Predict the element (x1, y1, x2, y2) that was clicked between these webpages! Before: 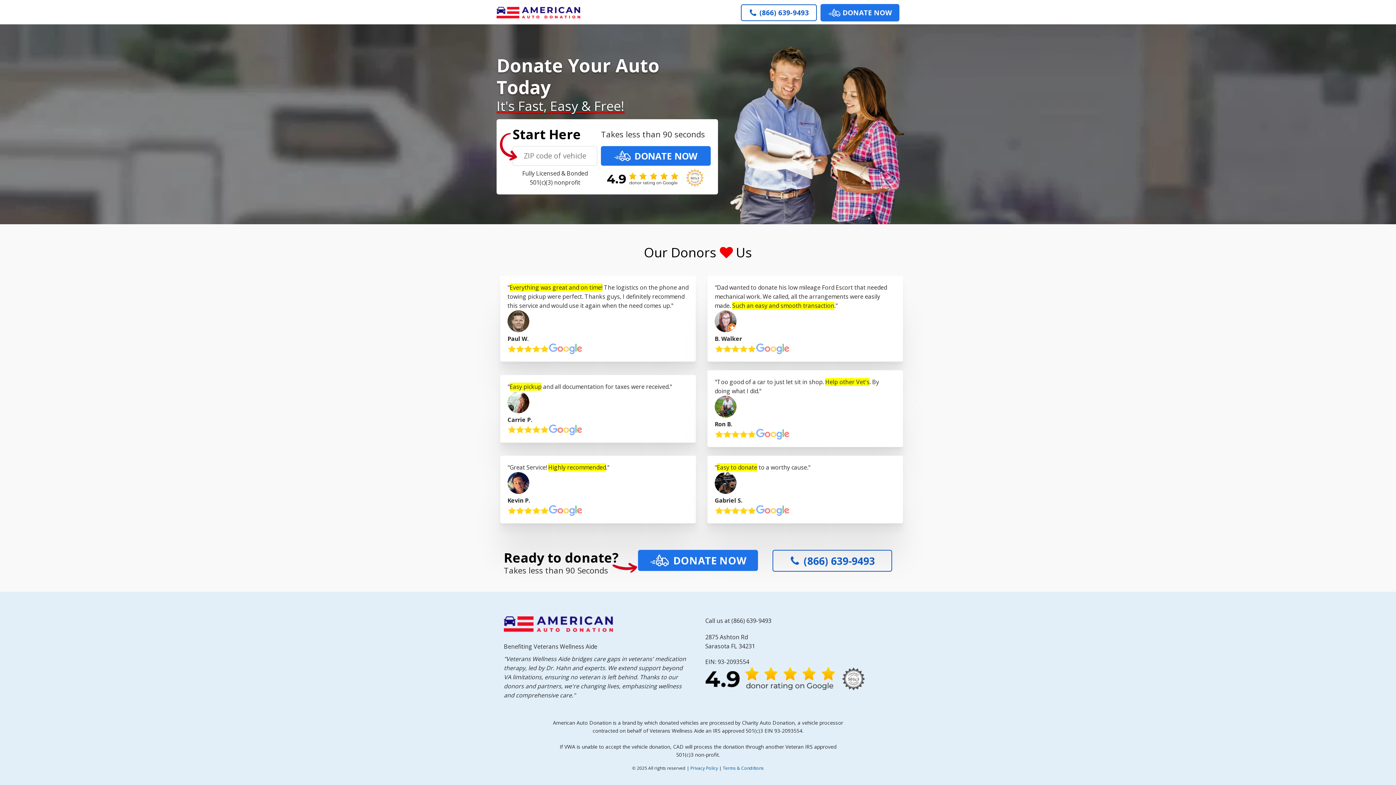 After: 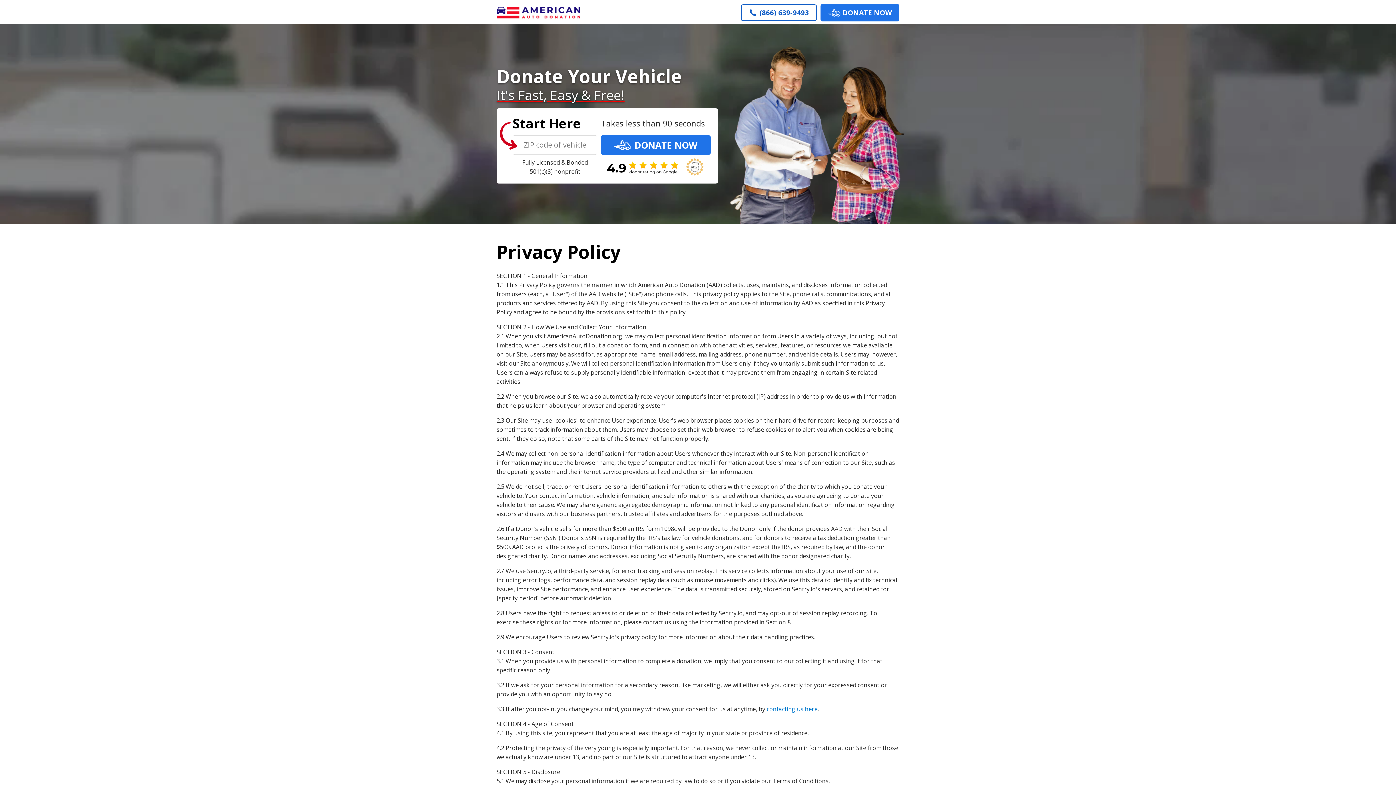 Action: label: Privacy Policy bbox: (690, 765, 718, 771)